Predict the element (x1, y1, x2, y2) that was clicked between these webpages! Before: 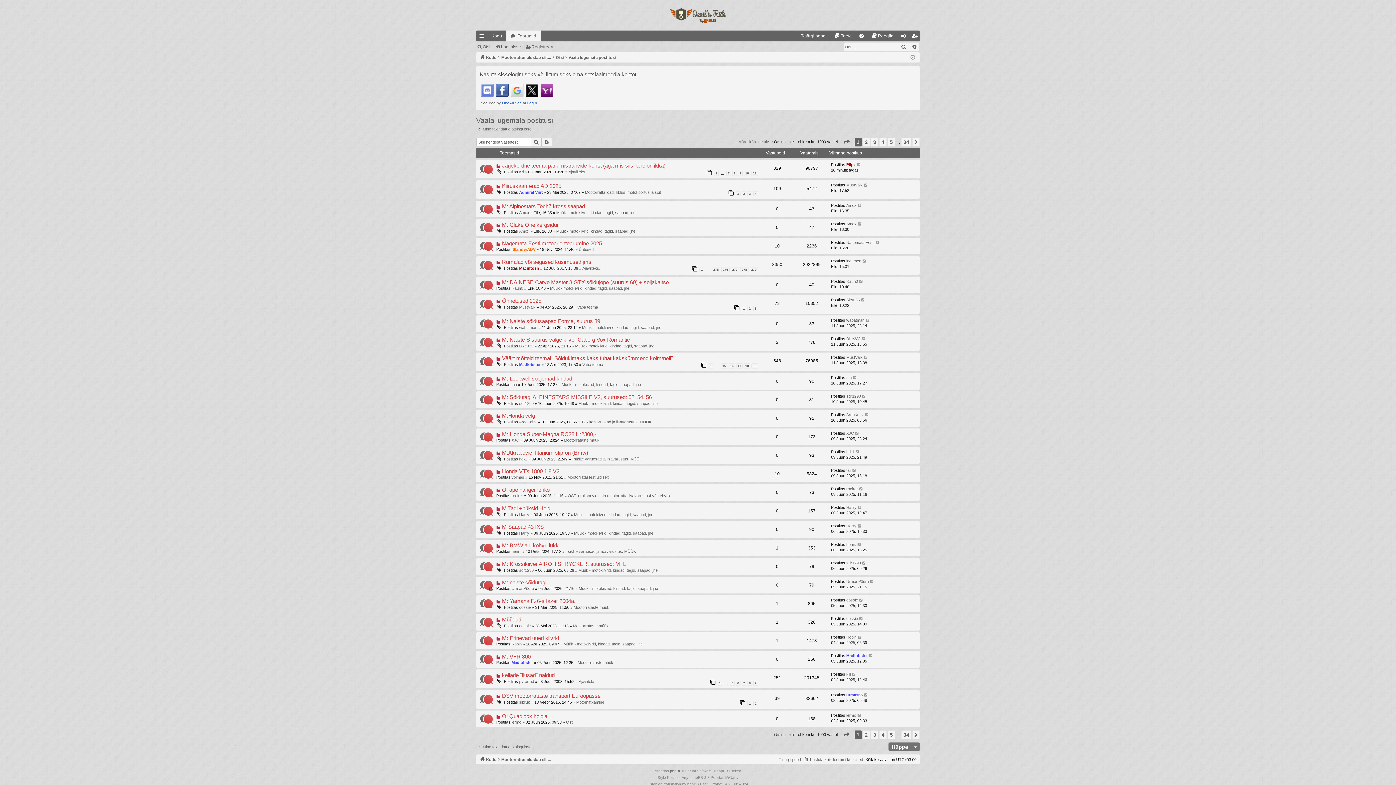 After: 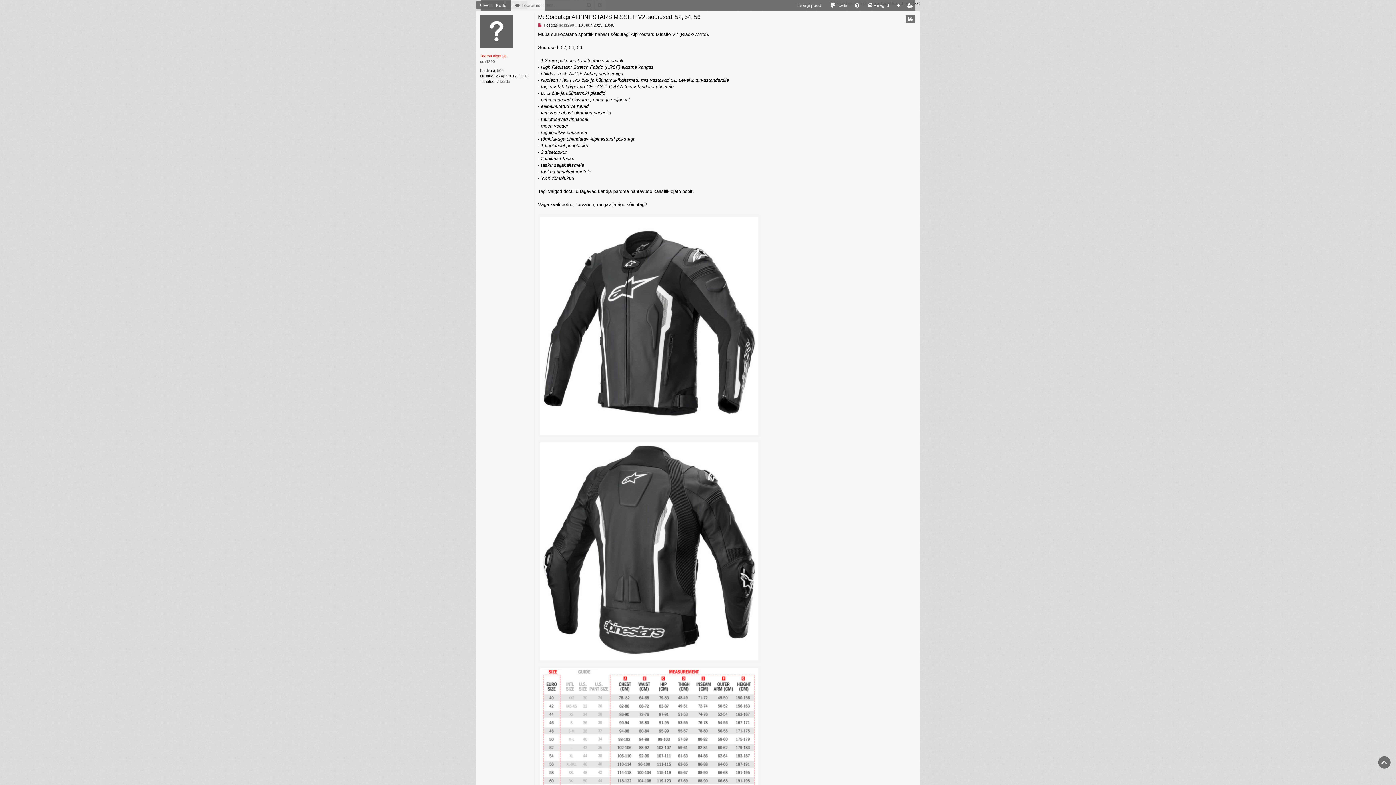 Action: bbox: (862, 393, 866, 399)